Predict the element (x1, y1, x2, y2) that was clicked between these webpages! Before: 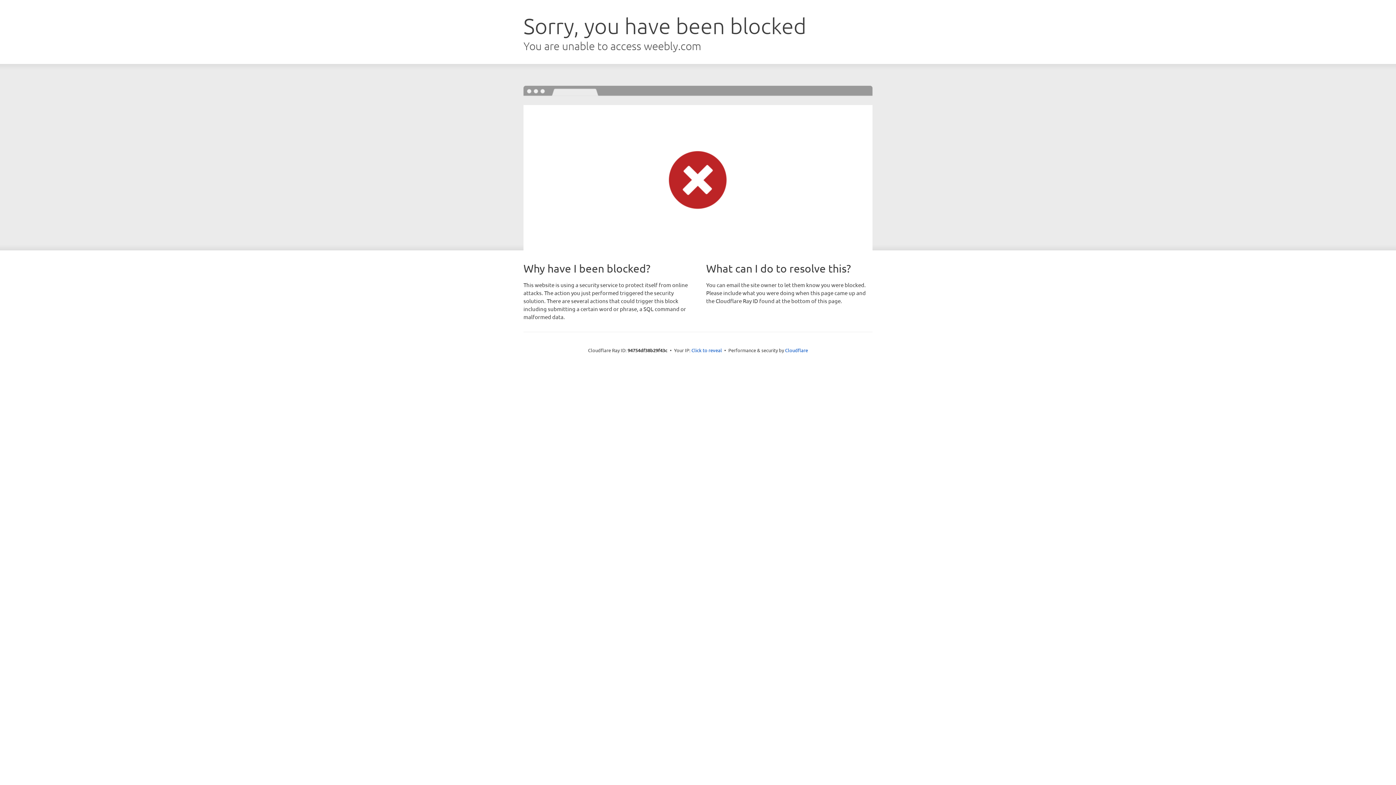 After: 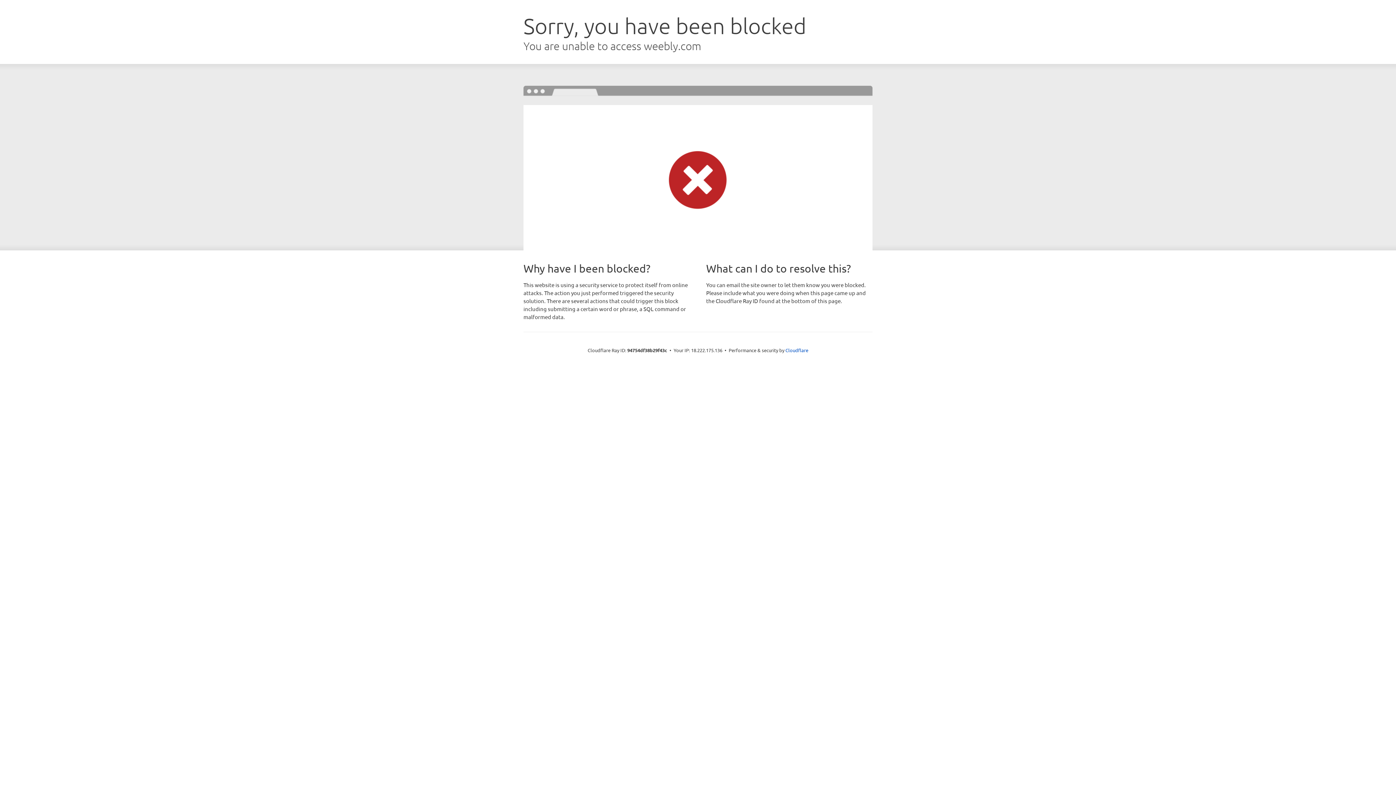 Action: bbox: (691, 346, 722, 353) label: Click to reveal